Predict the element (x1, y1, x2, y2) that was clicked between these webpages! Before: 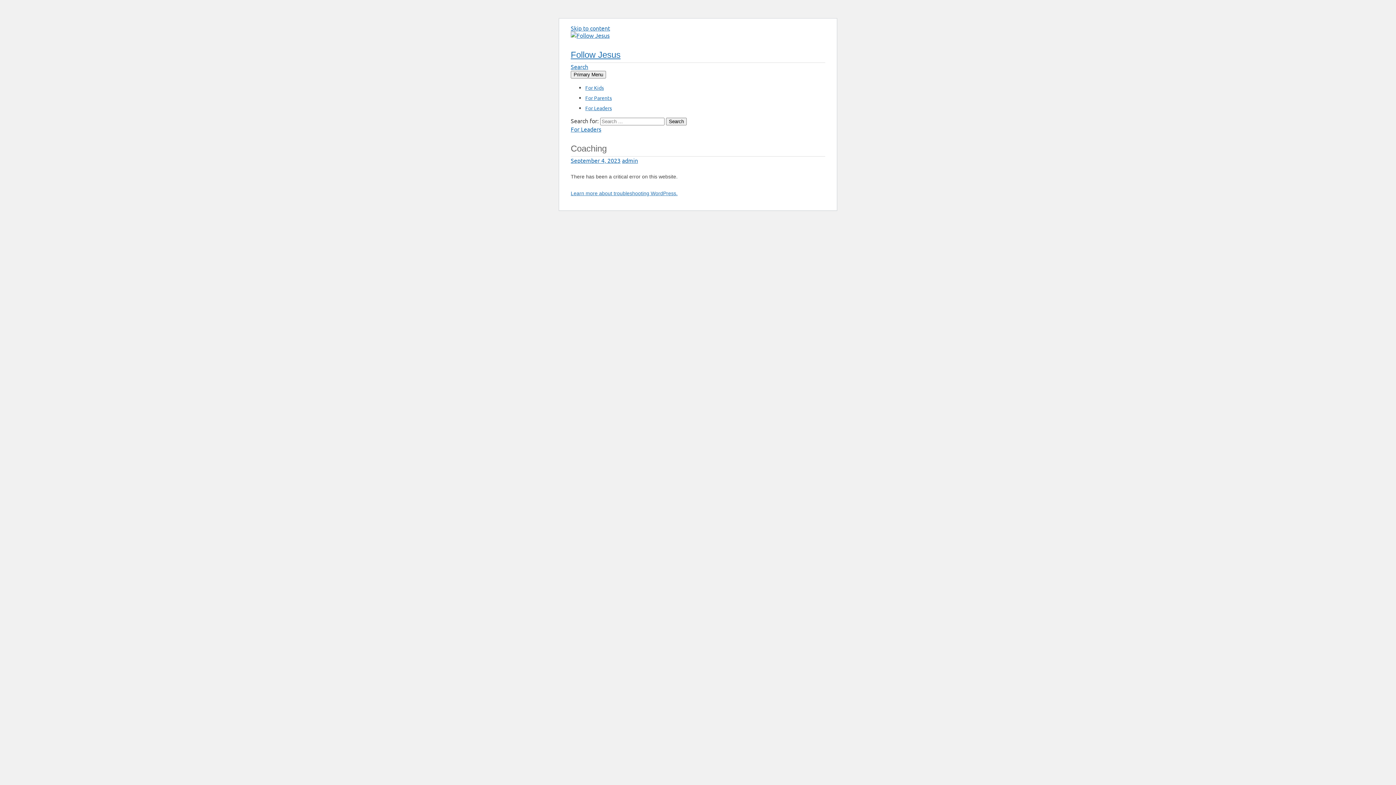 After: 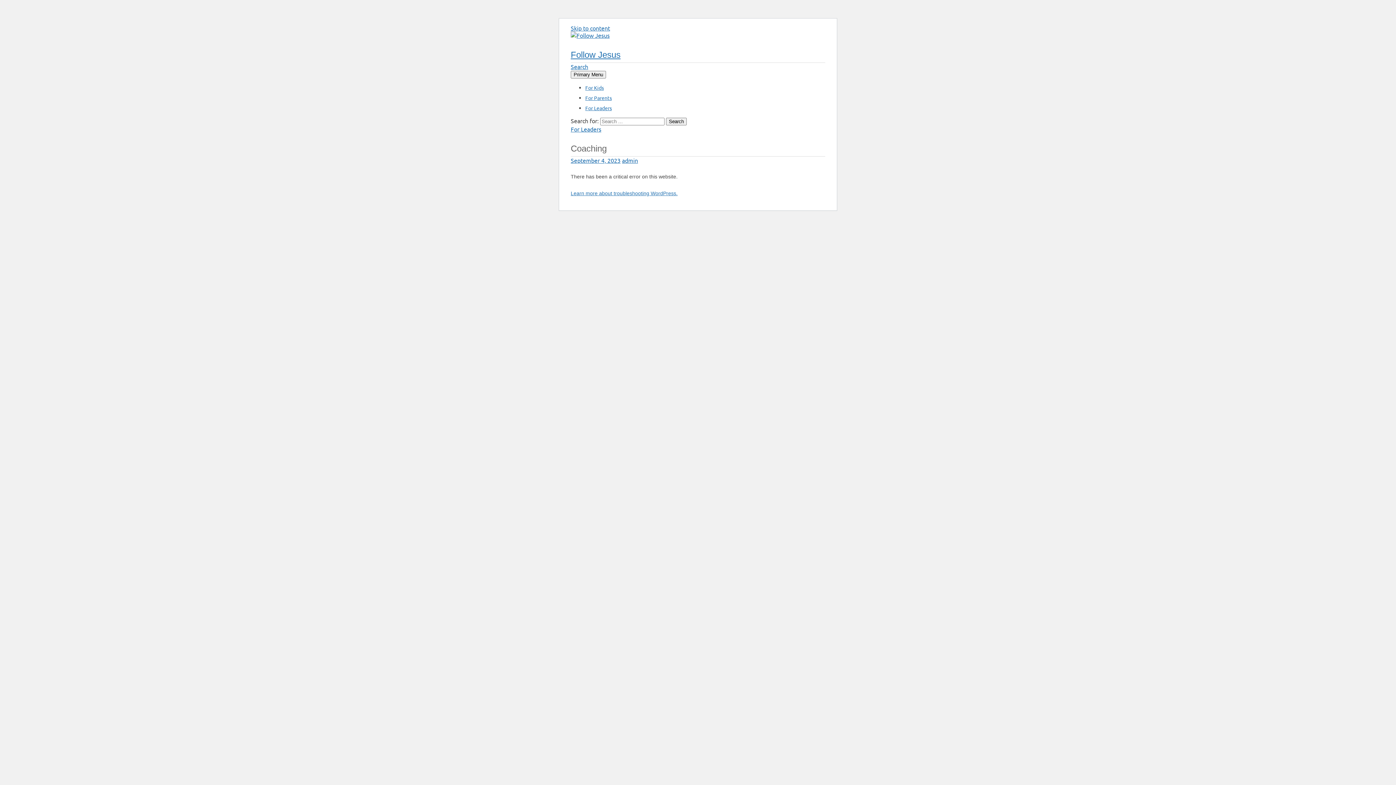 Action: bbox: (570, 156, 620, 164) label: September 4, 2023